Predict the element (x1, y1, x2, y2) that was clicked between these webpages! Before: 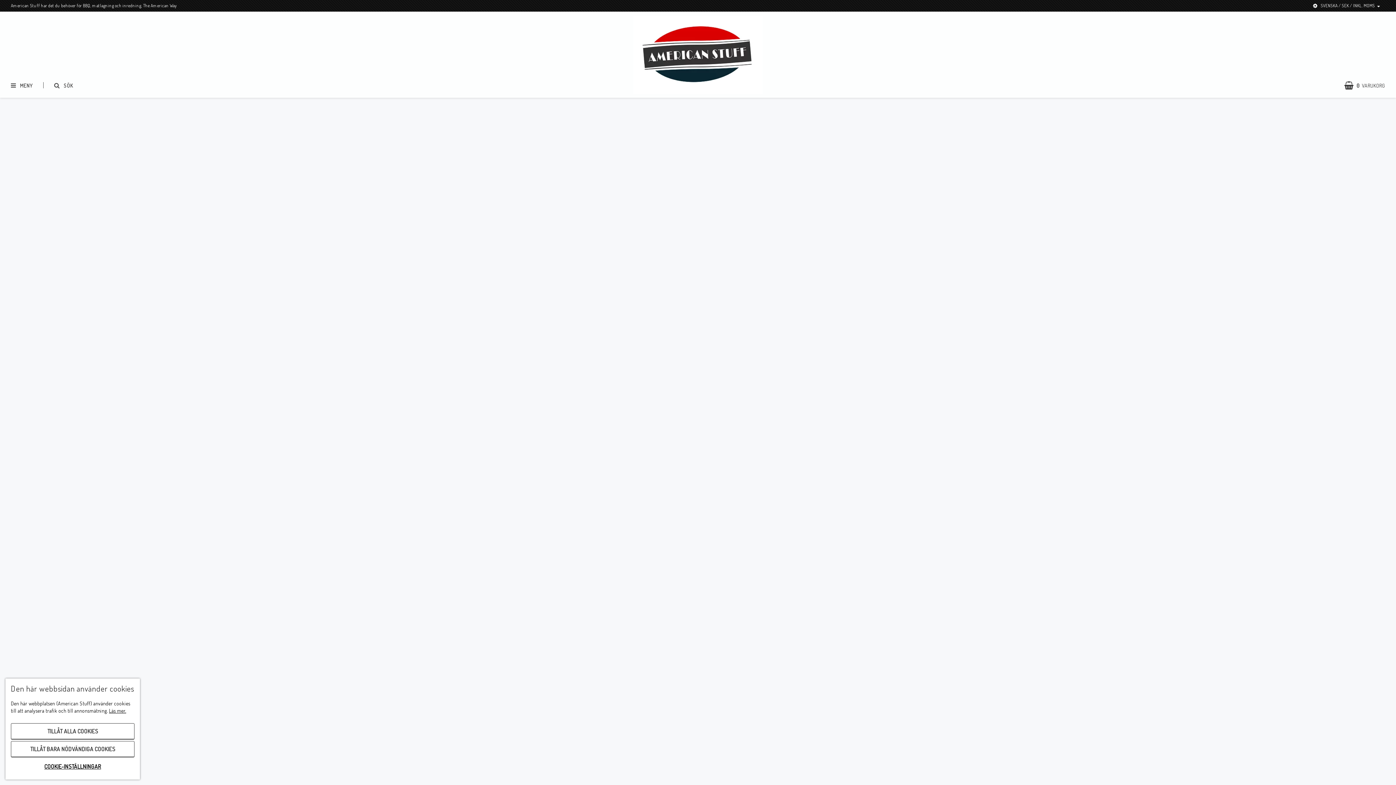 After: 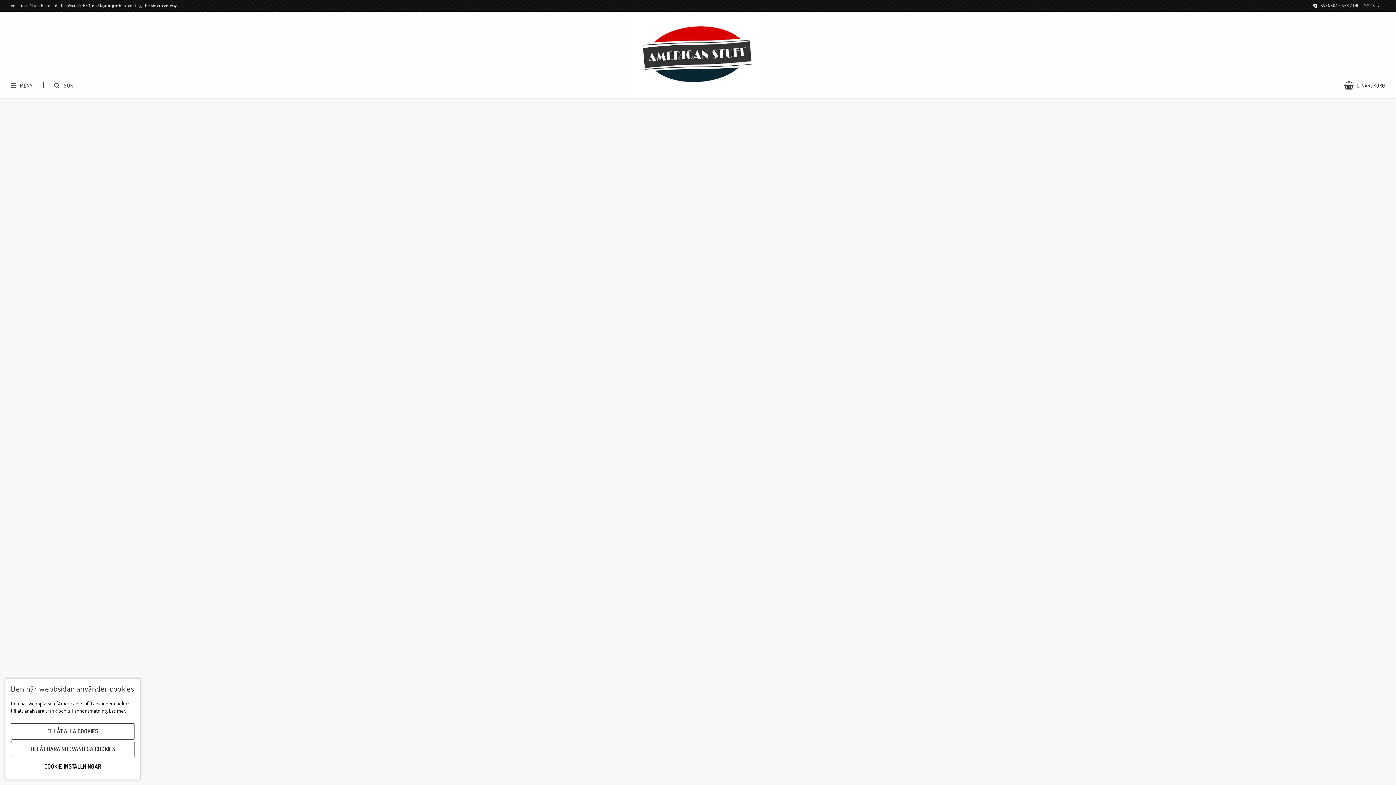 Action: label: Före / under tillagningen bbox: (612, 688, 691, 693)